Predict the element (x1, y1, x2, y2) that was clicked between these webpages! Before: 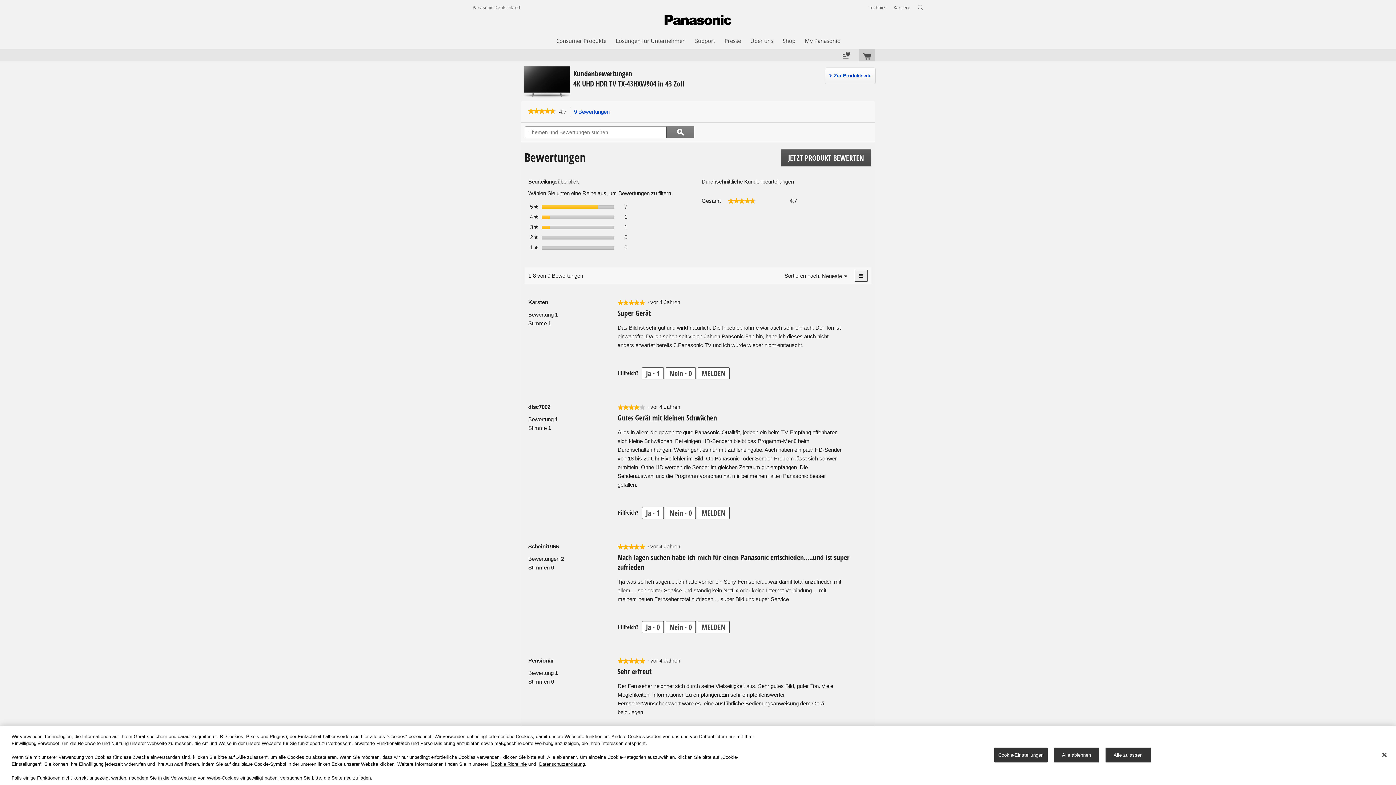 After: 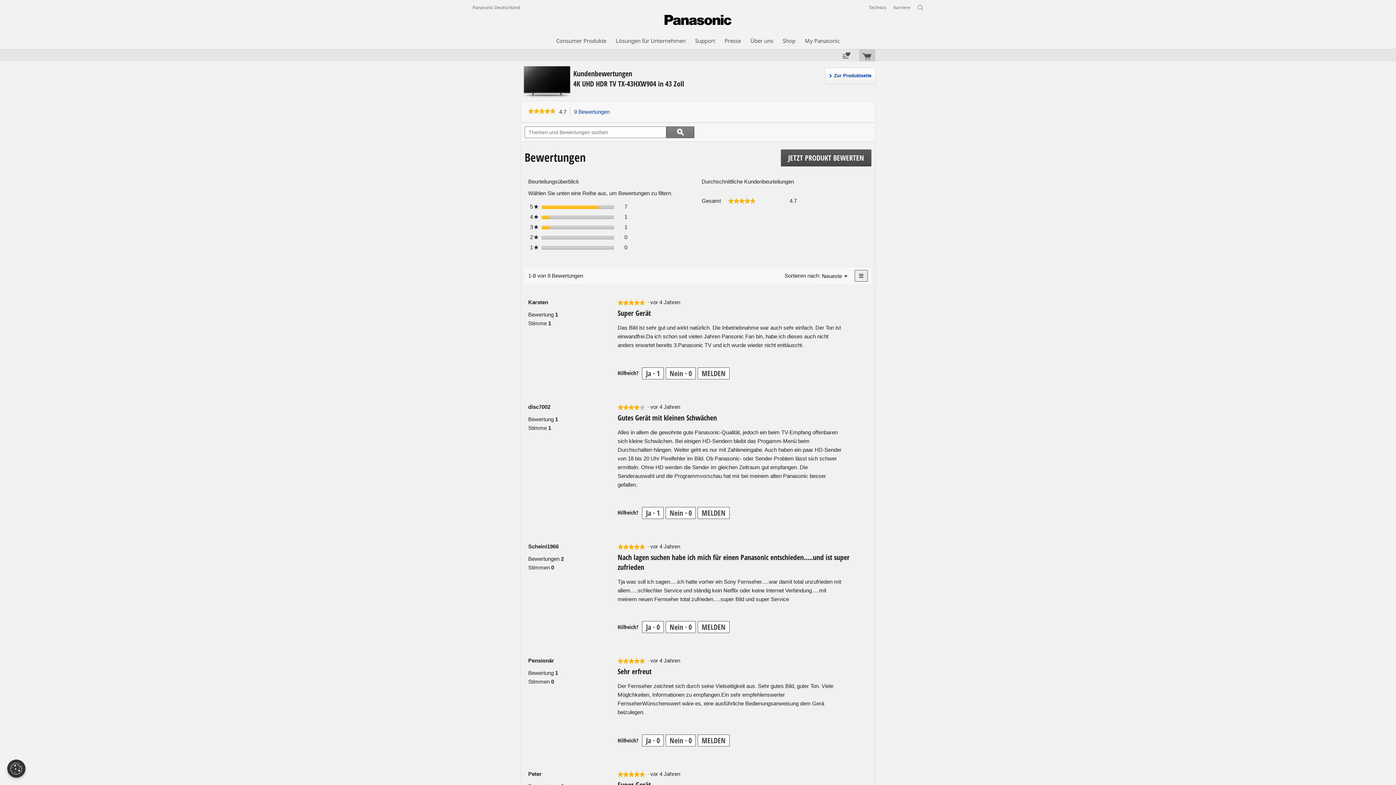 Action: bbox: (1105, 747, 1151, 762) label: Alle zulassen